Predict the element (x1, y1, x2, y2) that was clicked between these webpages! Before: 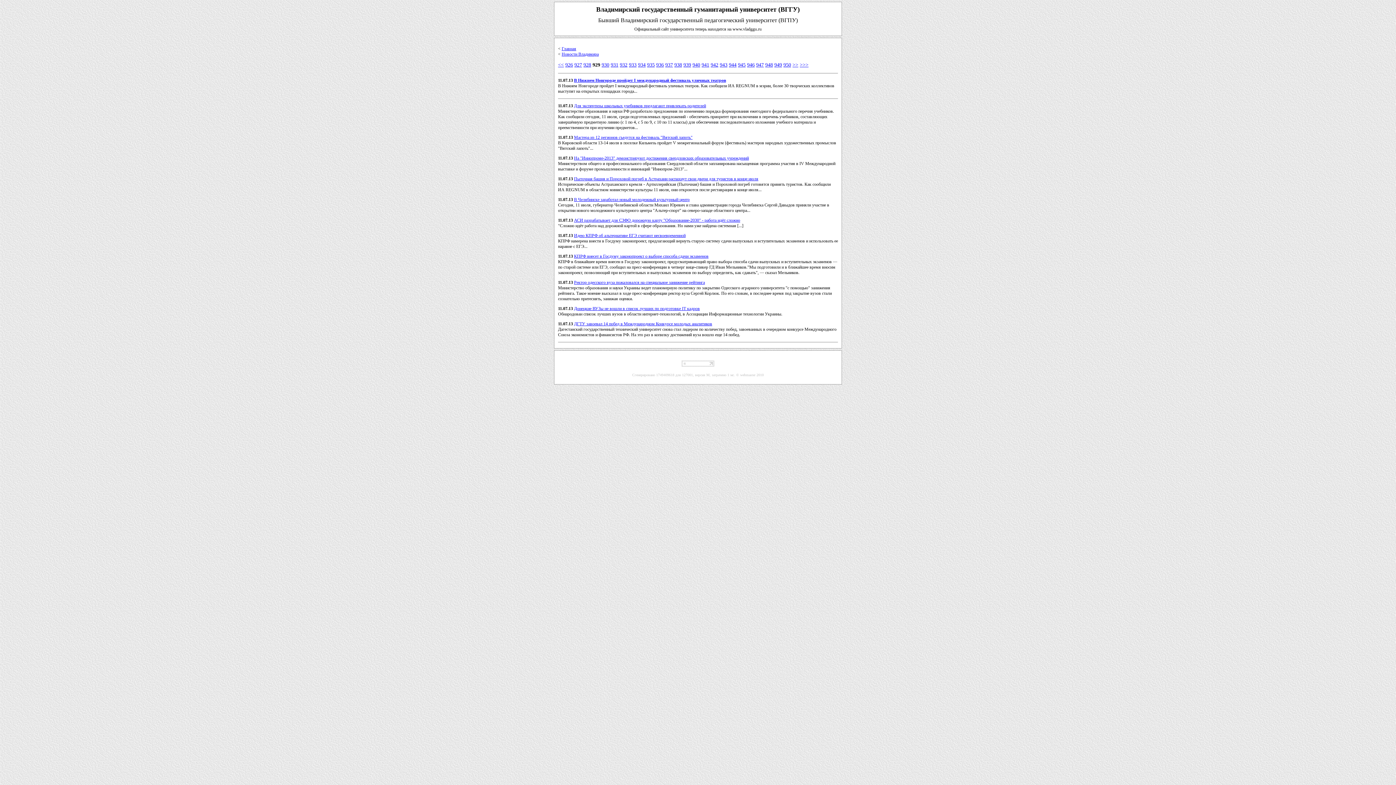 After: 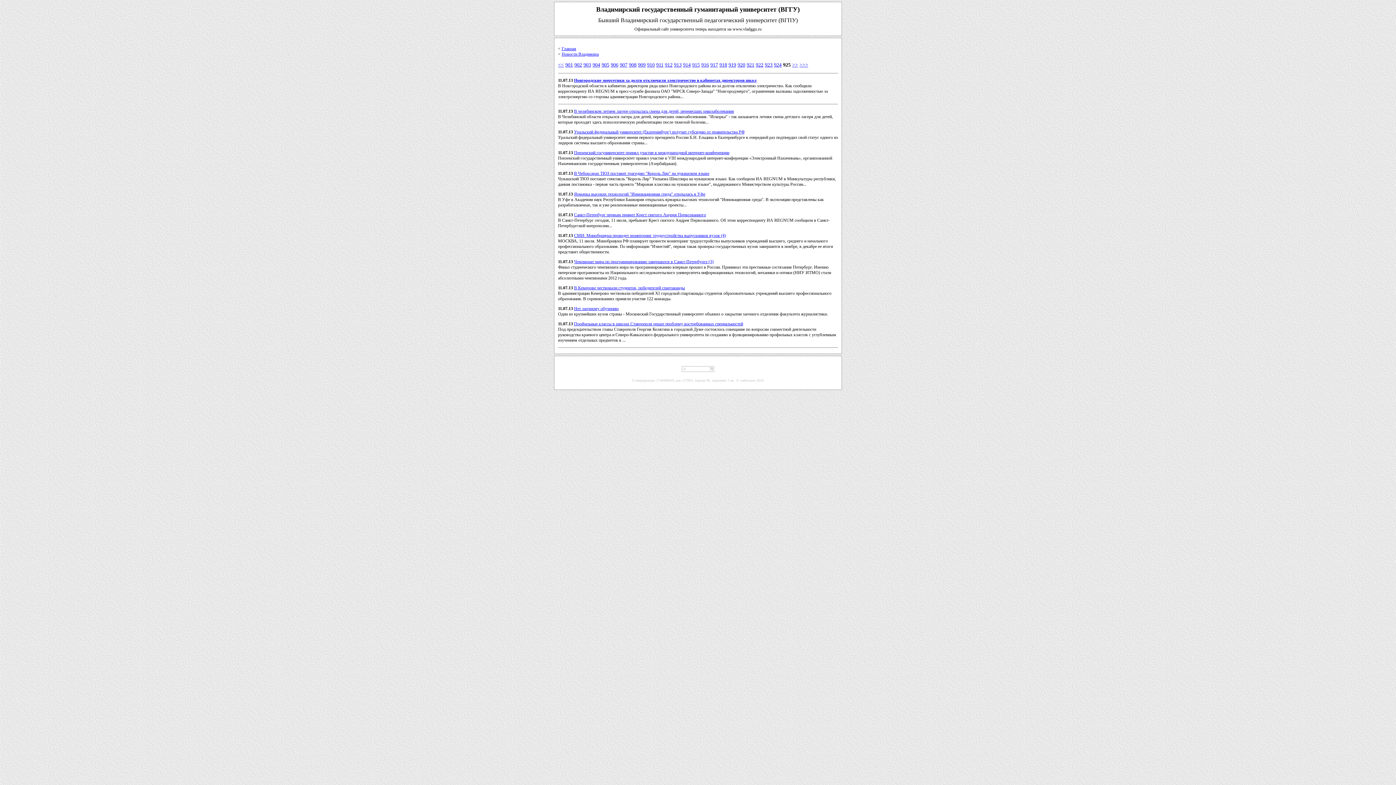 Action: bbox: (558, 62, 564, 67) label: <<